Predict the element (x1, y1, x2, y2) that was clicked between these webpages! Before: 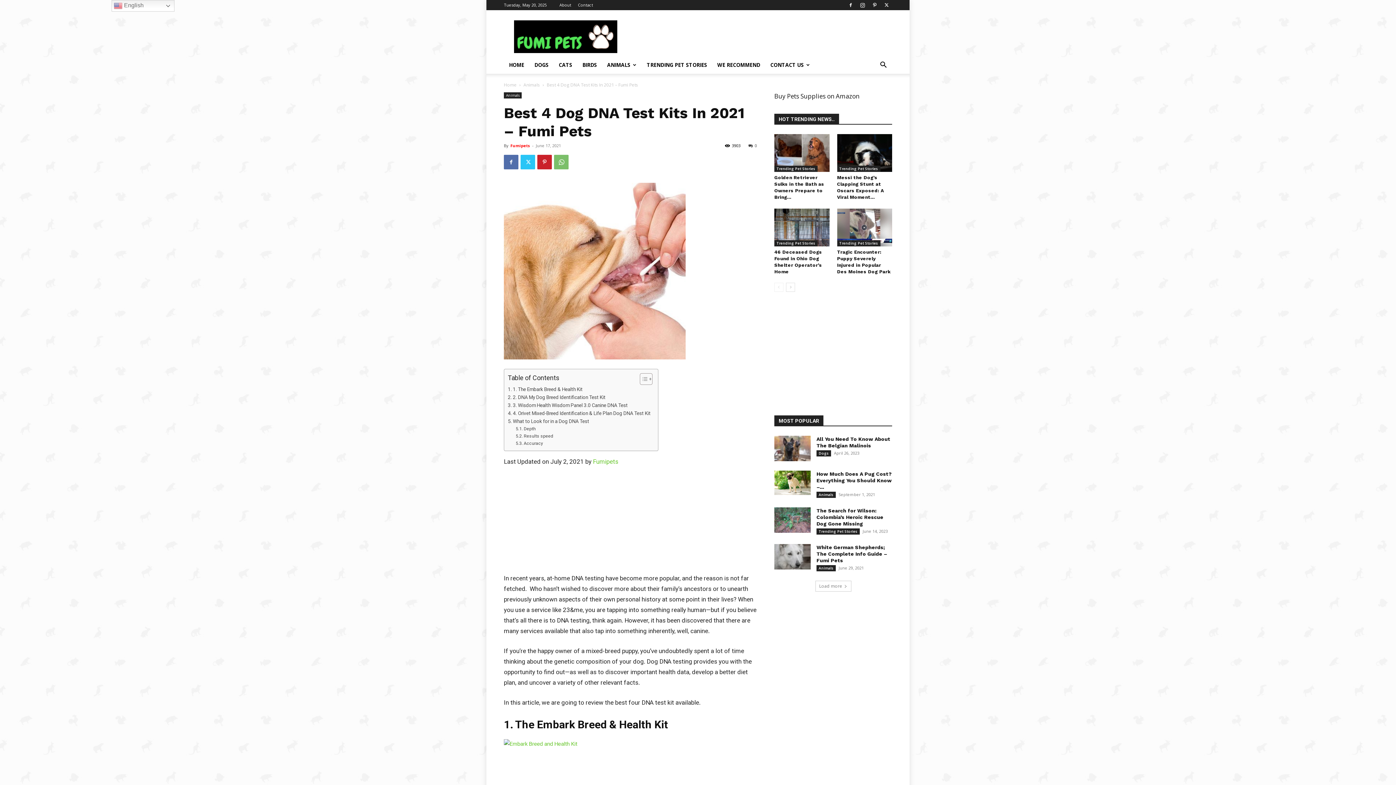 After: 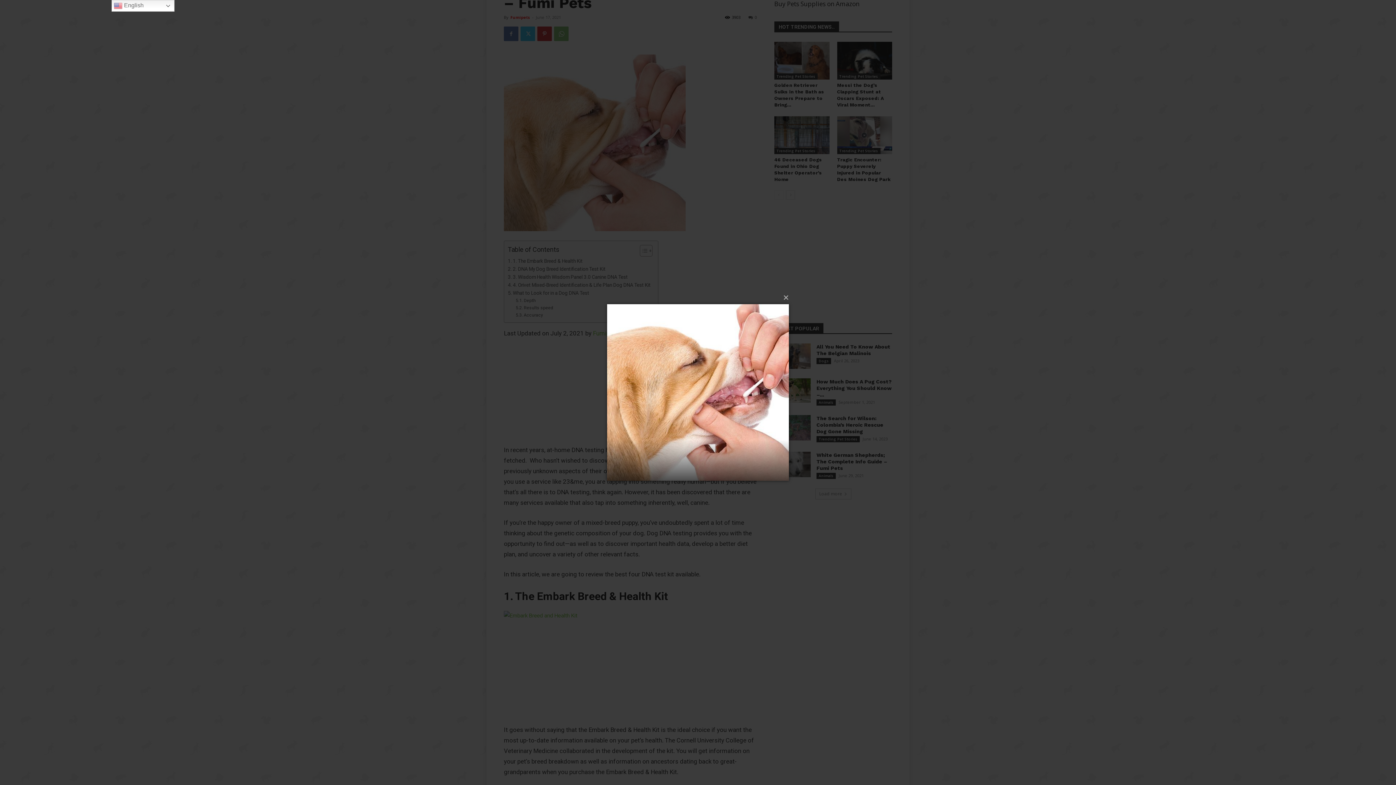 Action: bbox: (504, 182, 757, 359)